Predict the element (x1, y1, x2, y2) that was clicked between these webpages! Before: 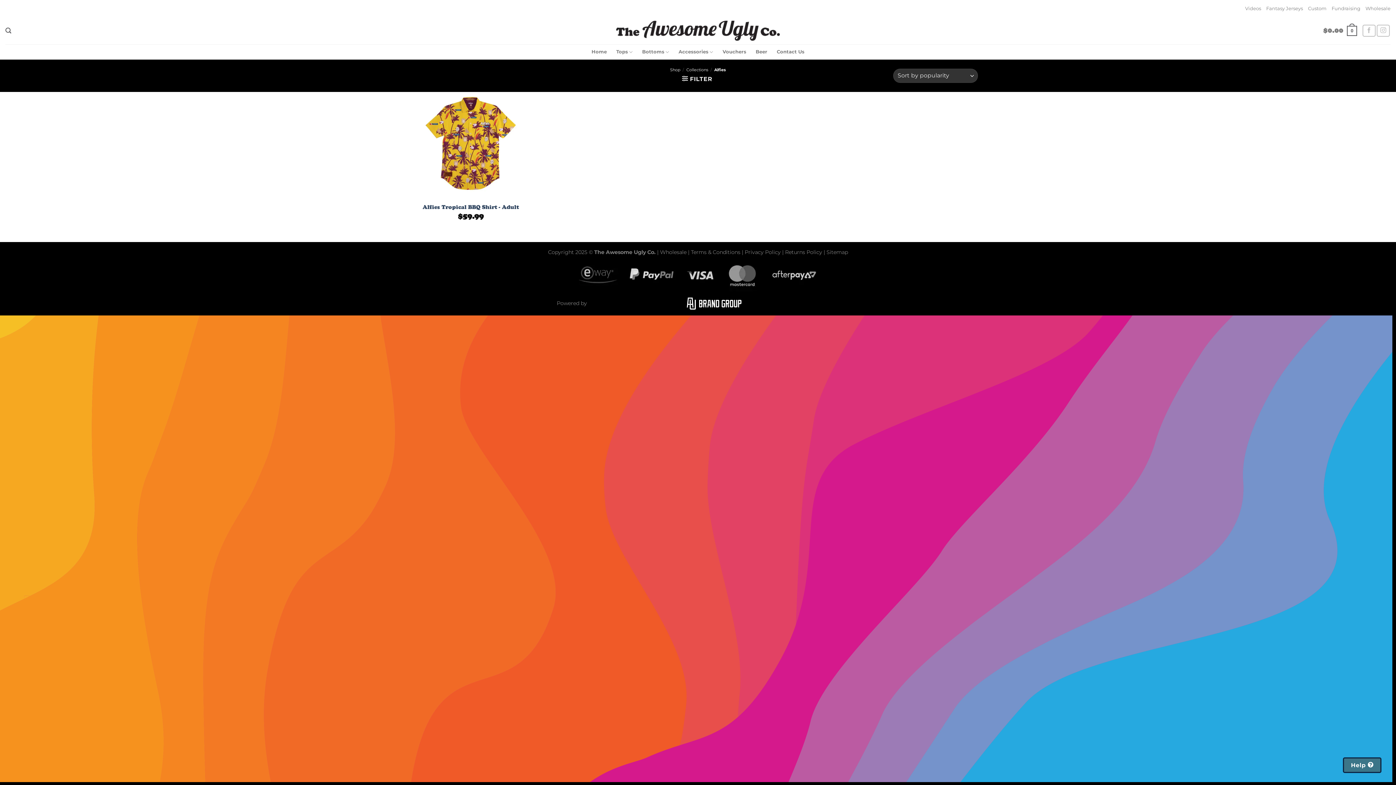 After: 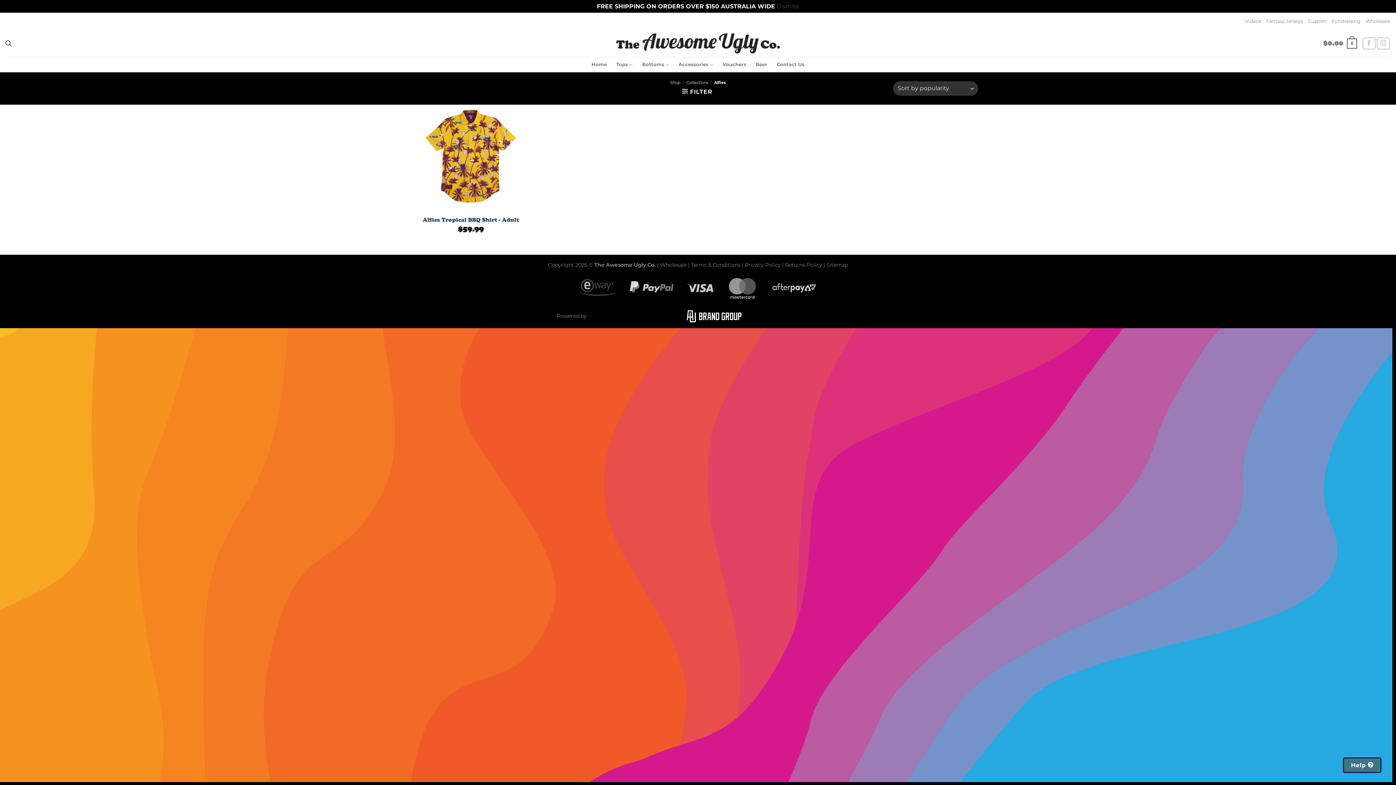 Action: label: Accessories bbox: (678, 44, 713, 59)